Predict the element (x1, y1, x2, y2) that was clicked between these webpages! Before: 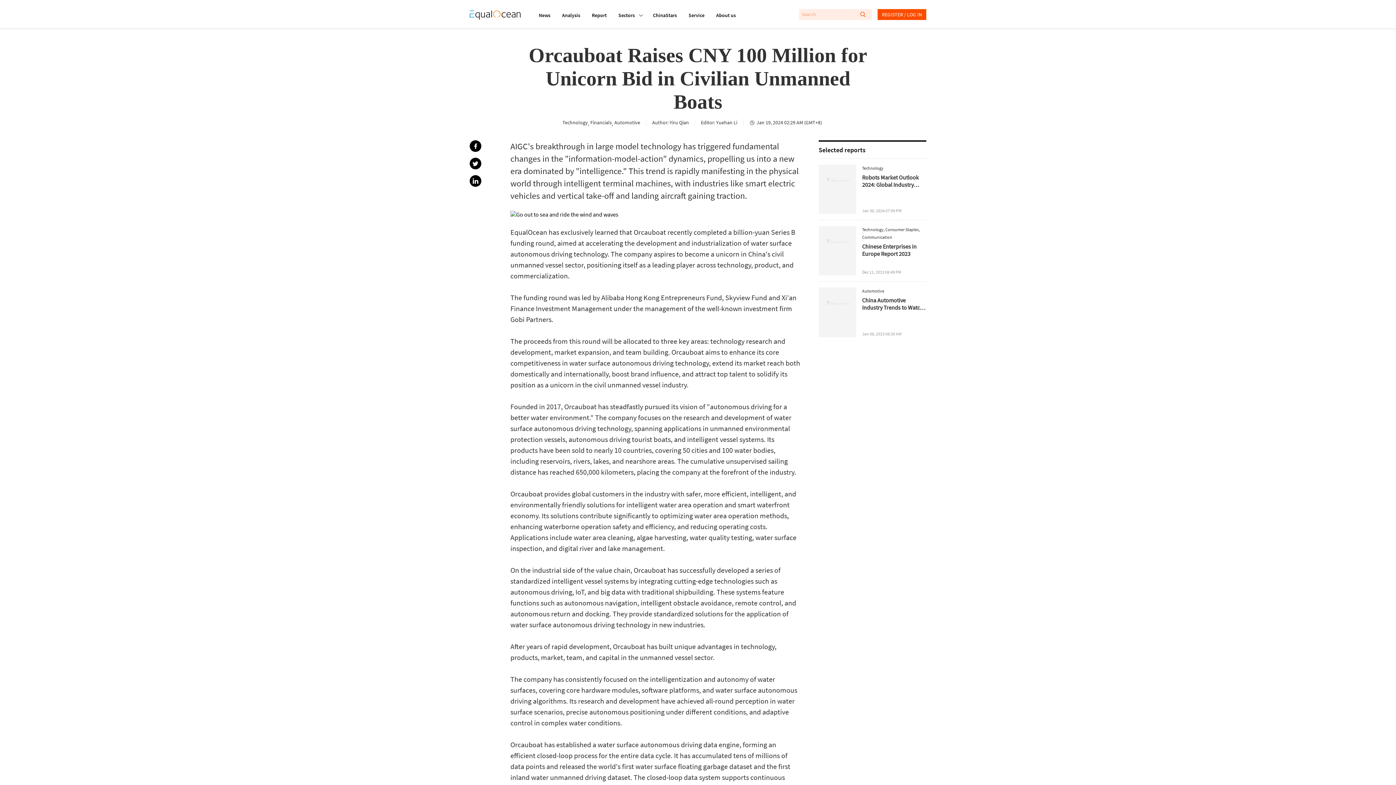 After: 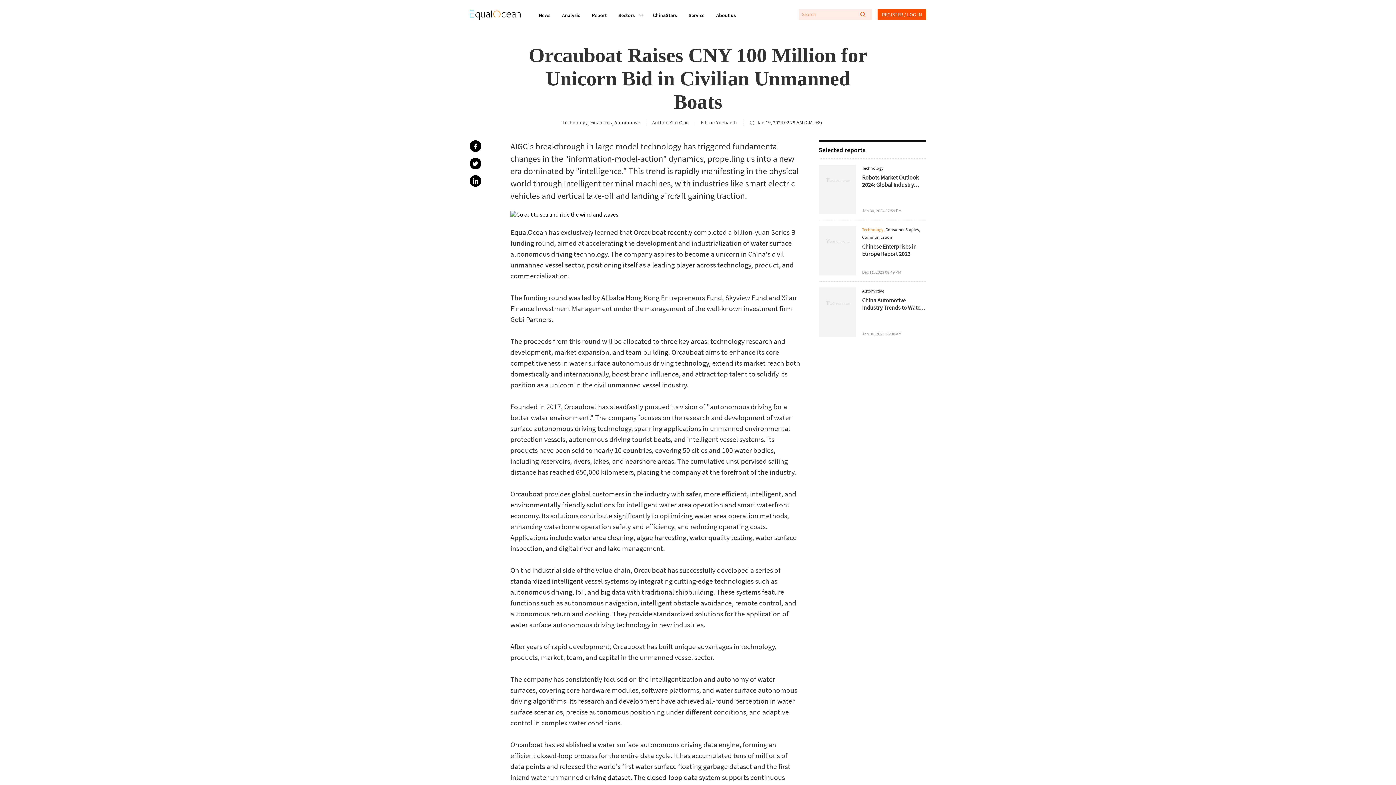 Action: label: Technology,  bbox: (862, 227, 885, 232)